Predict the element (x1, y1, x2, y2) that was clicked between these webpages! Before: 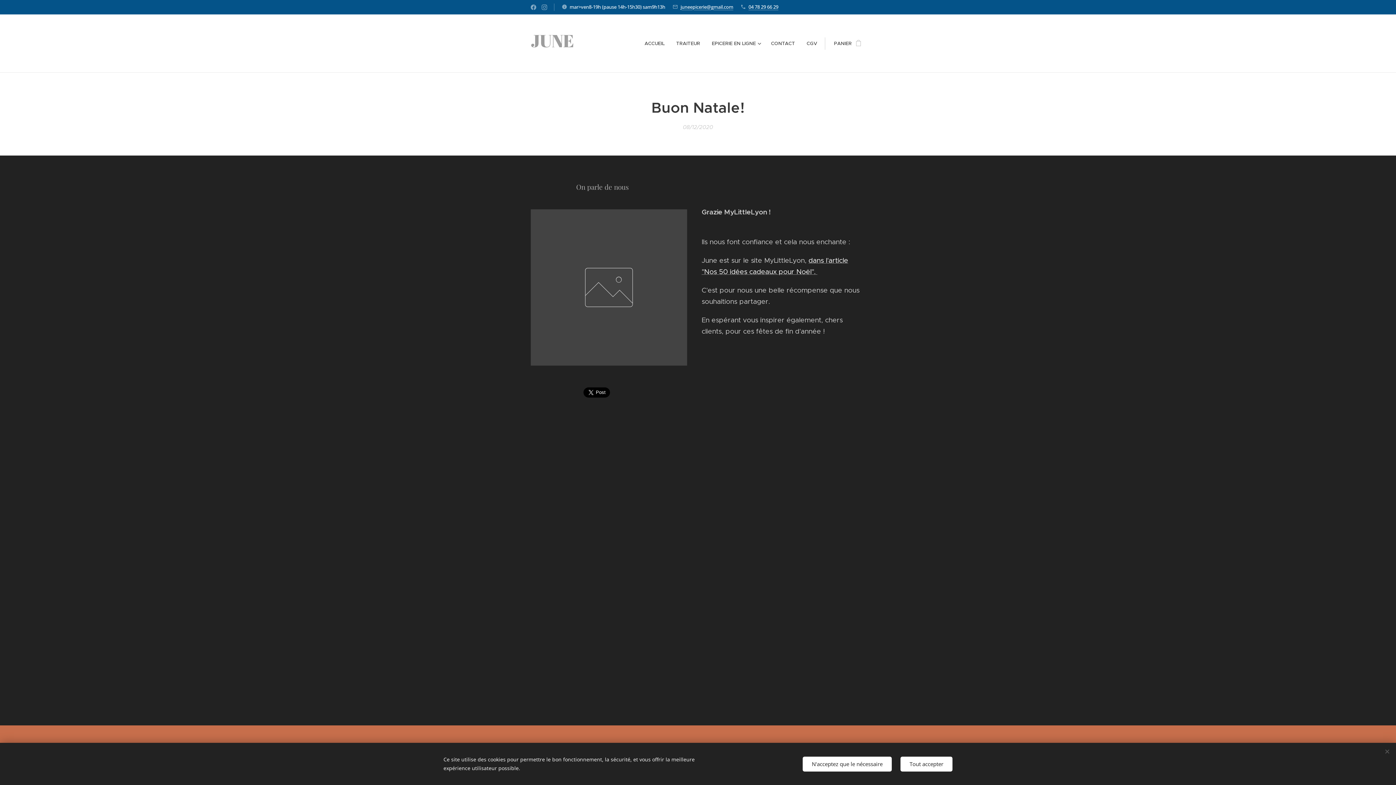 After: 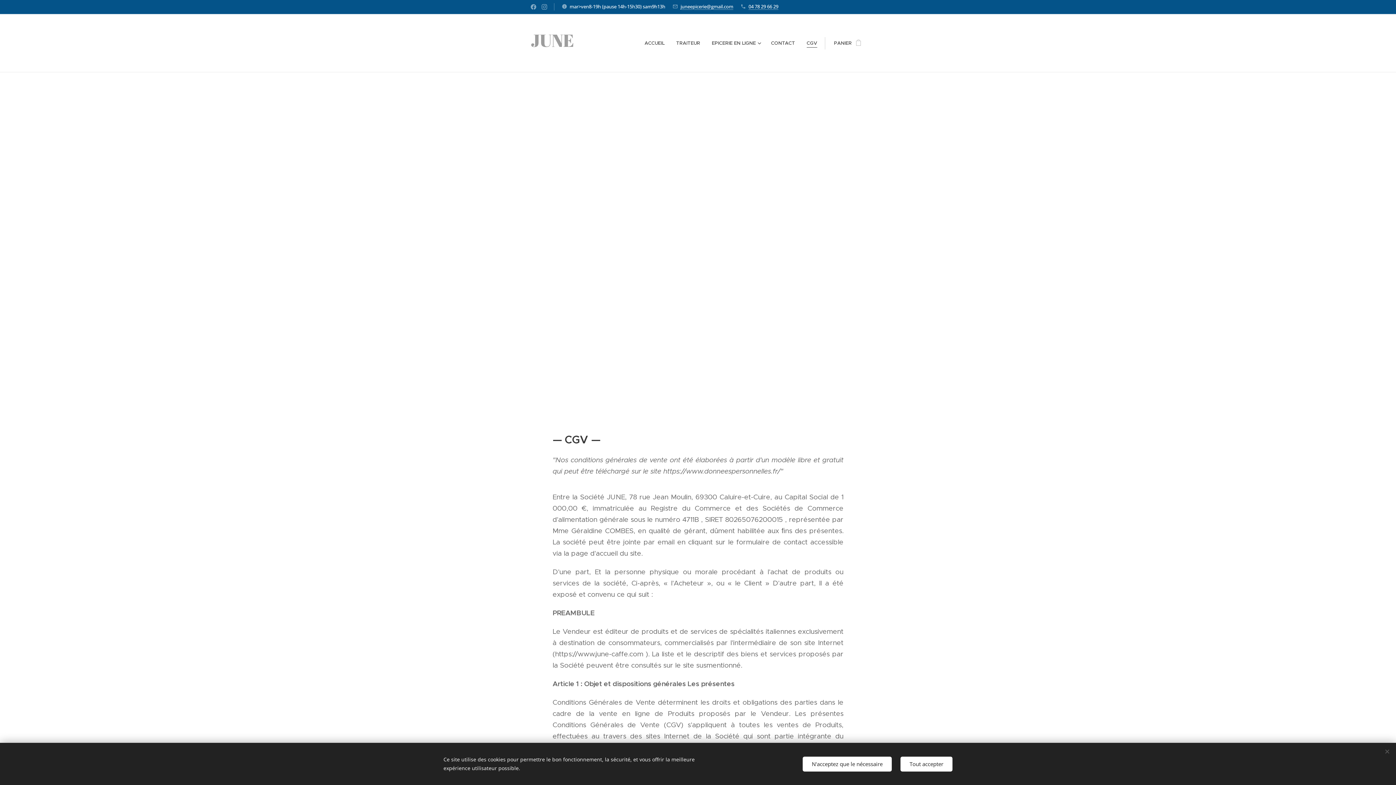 Action: label: CGV bbox: (801, 34, 823, 52)